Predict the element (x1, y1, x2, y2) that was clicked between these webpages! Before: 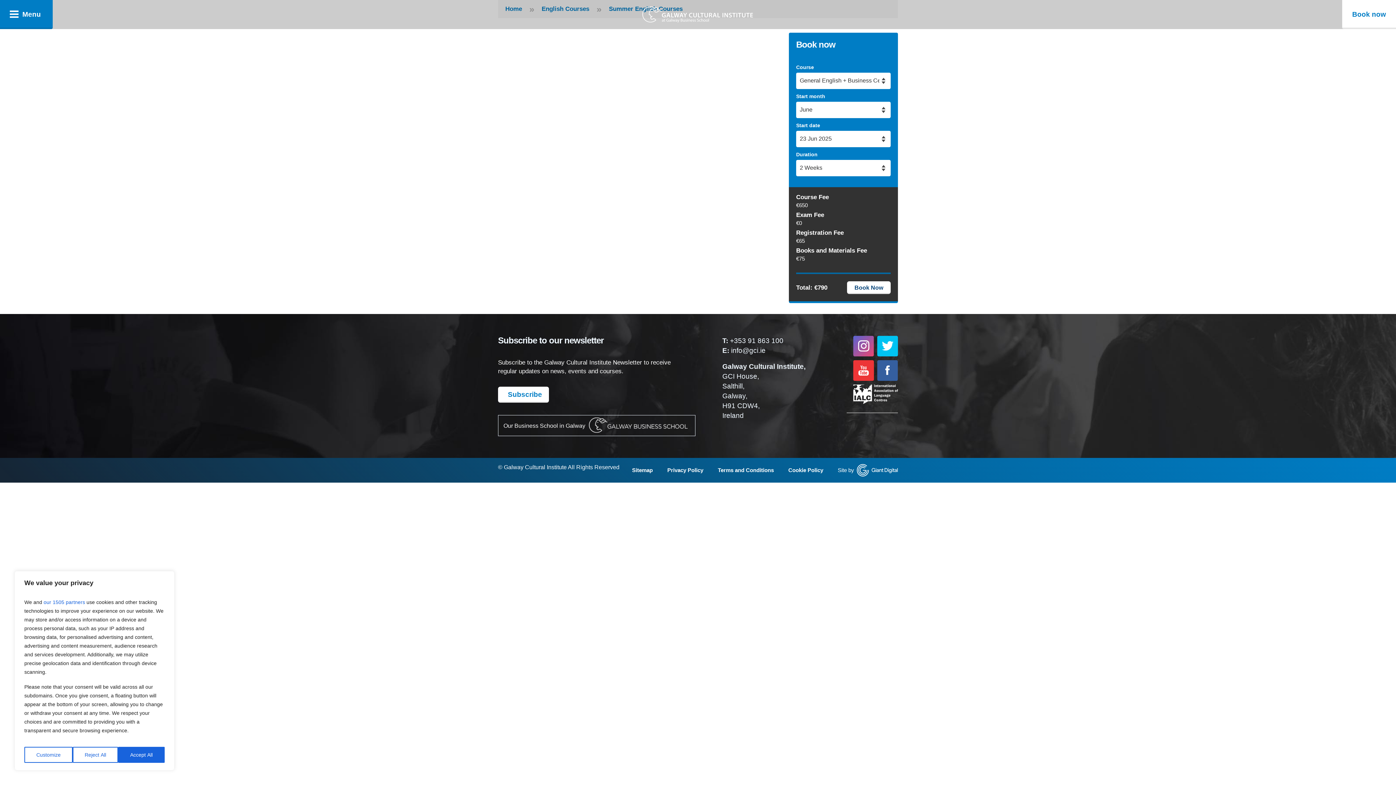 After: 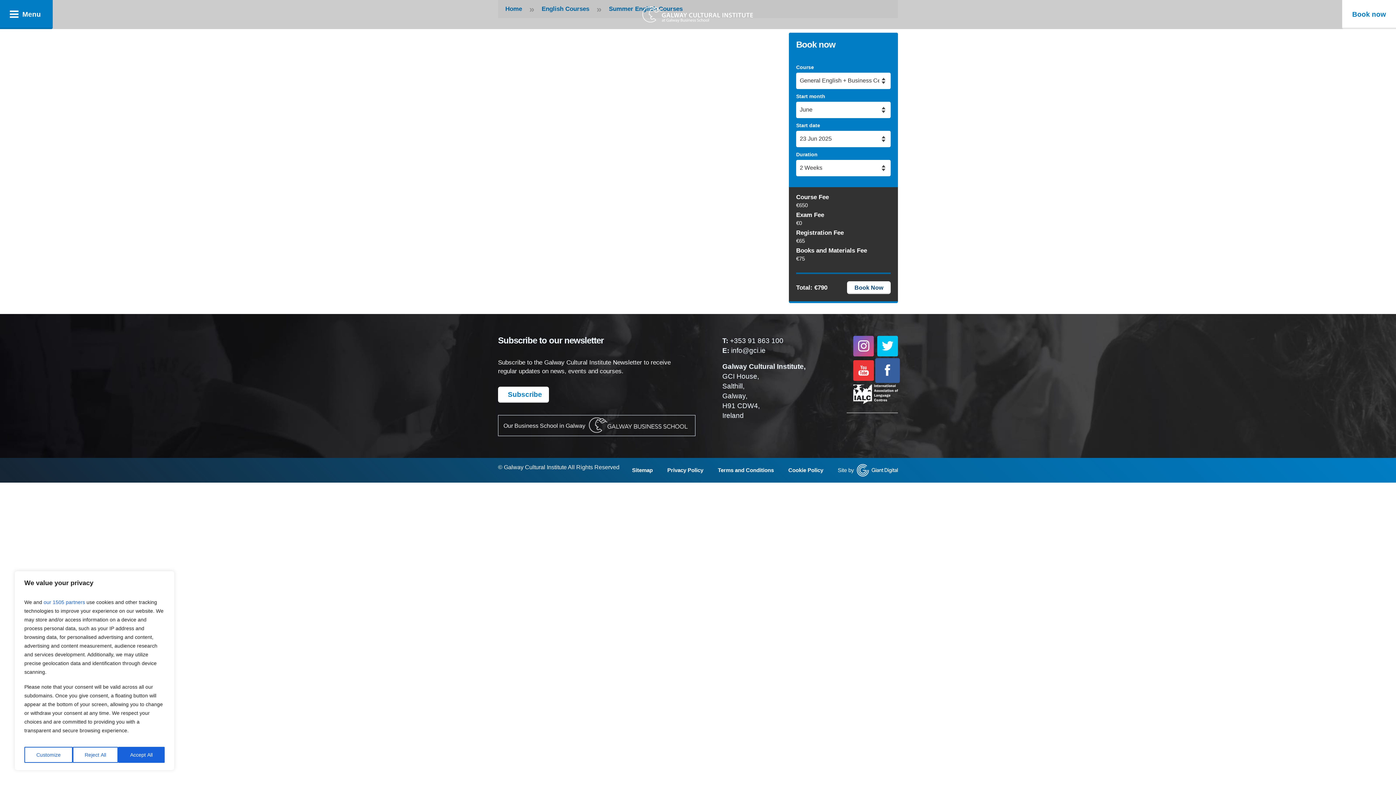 Action: bbox: (877, 360, 898, 381) label: Facebook